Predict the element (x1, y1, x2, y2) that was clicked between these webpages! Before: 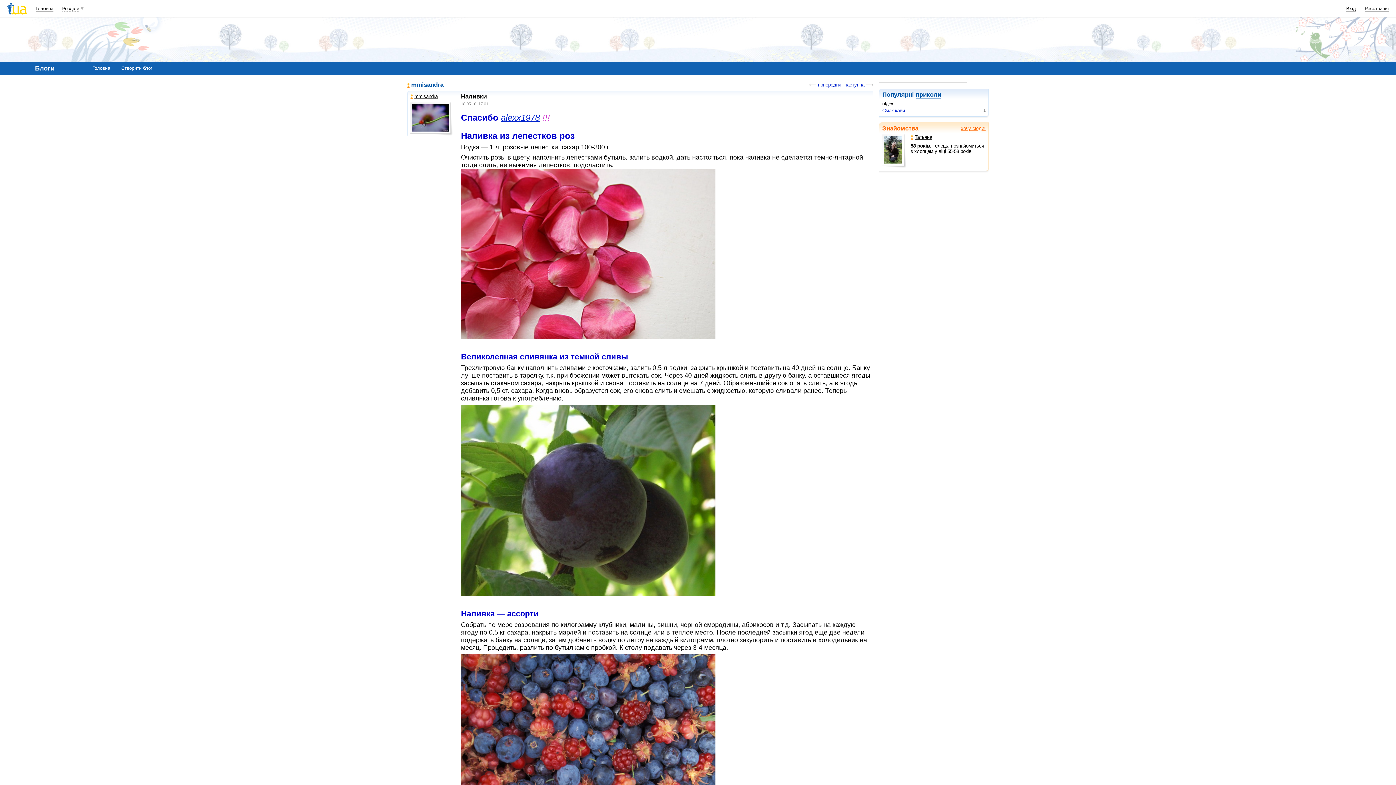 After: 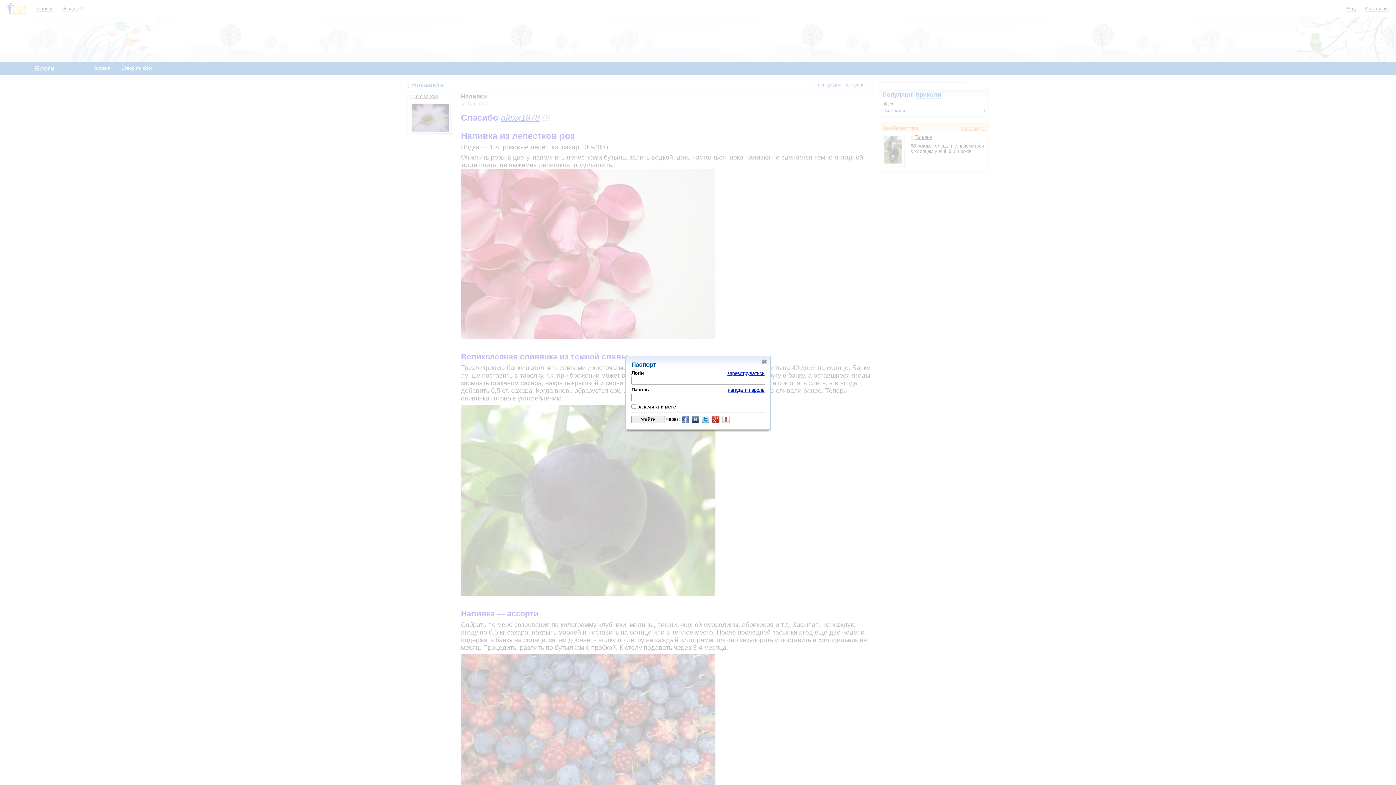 Action: bbox: (1346, 5, 1356, 11) label: Вхід